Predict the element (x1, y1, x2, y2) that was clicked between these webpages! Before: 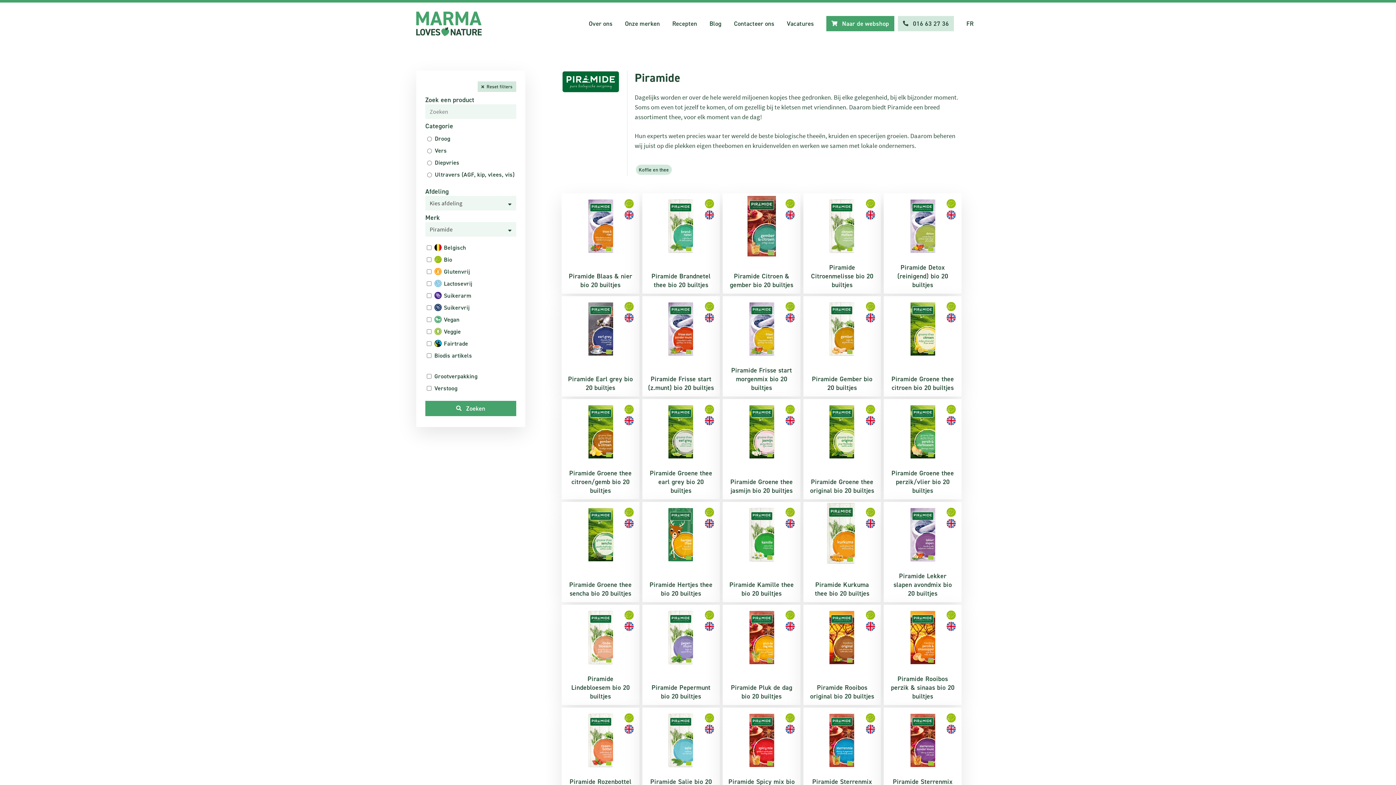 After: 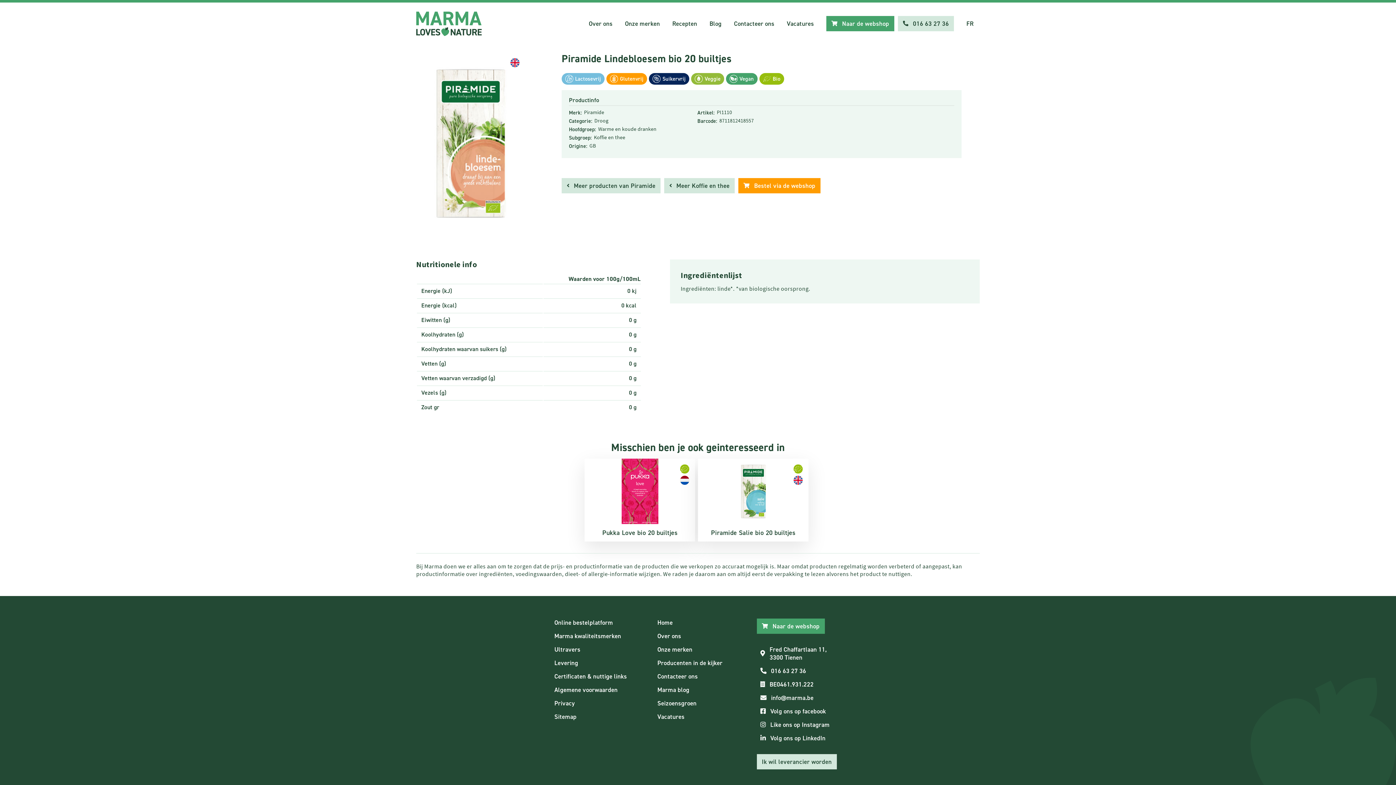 Action: label: Piramide Lindebloesem bio 20 builtjes bbox: (561, 670, 639, 705)